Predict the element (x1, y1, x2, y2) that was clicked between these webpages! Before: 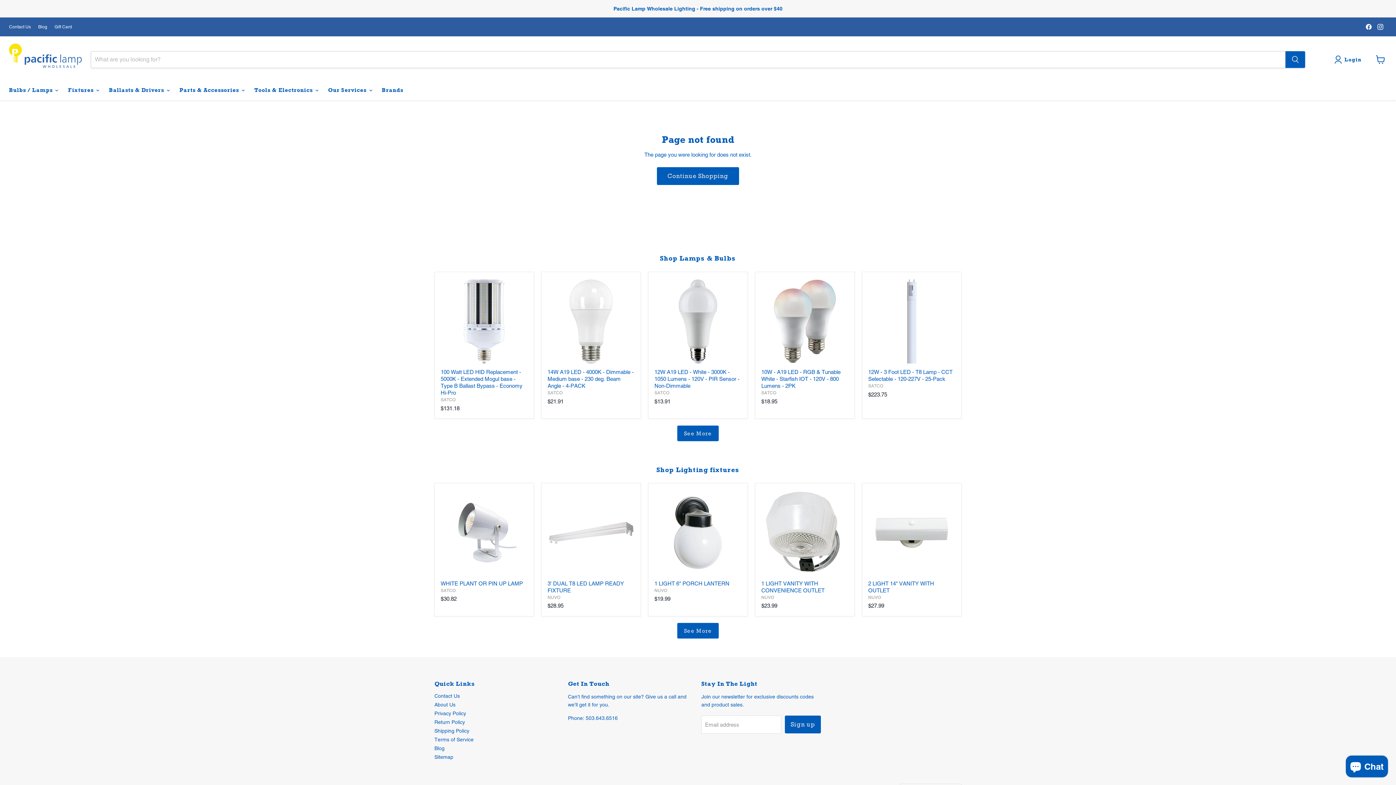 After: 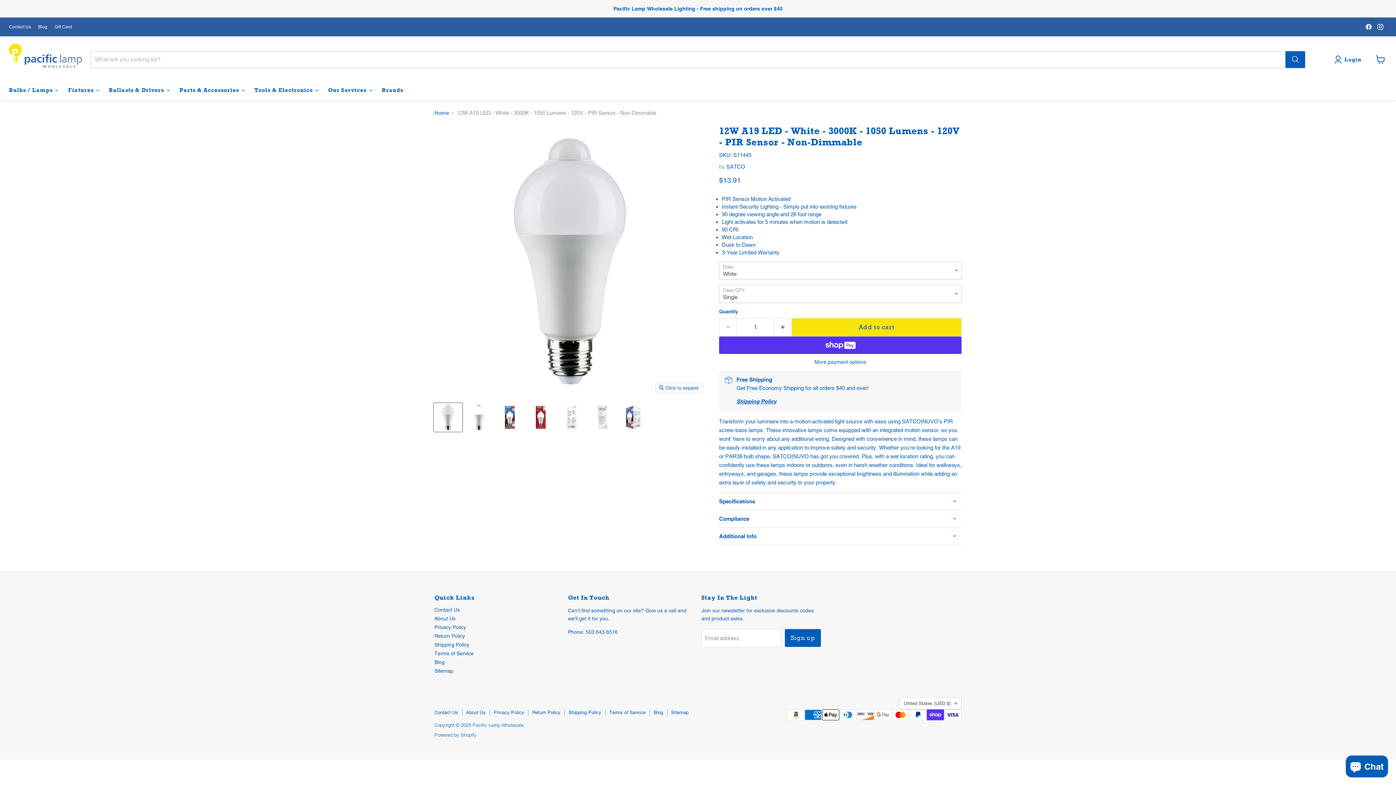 Action: bbox: (654, 278, 741, 365) label: 12W A19 LED - White - 3000K - 1050 Lumens - 120V - PIR Sensor - Non-Dimmable